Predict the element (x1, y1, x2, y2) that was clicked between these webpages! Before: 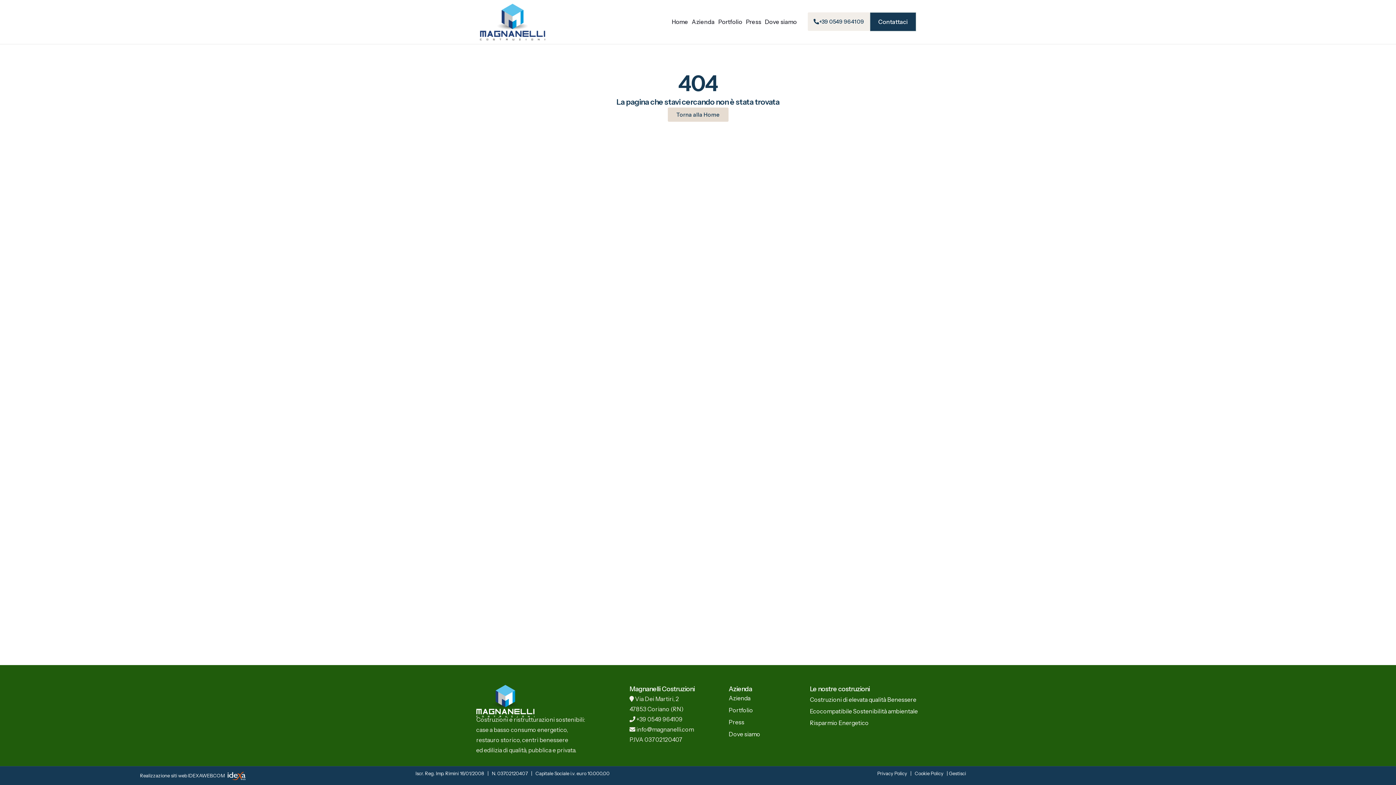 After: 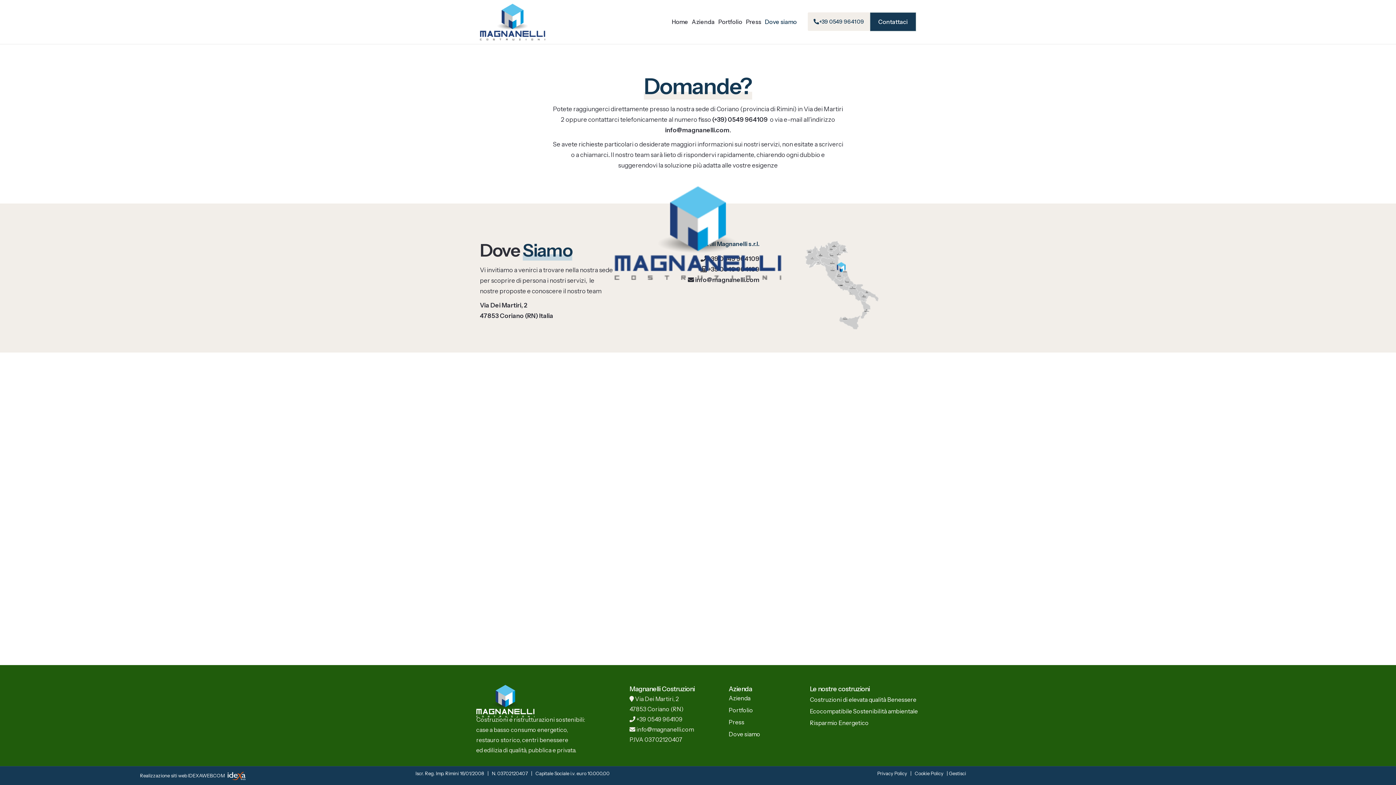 Action: bbox: (765, 19, 797, 24) label: Dove siamo